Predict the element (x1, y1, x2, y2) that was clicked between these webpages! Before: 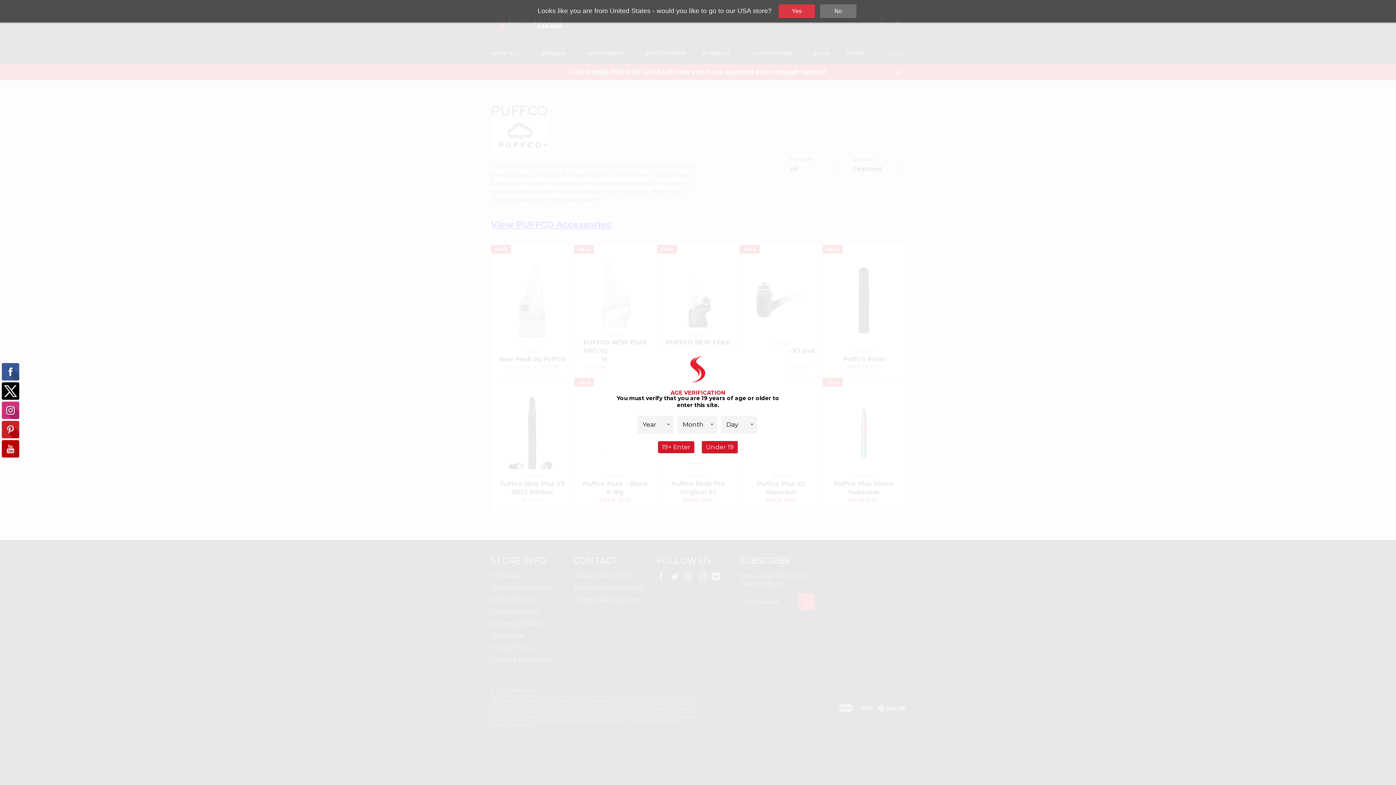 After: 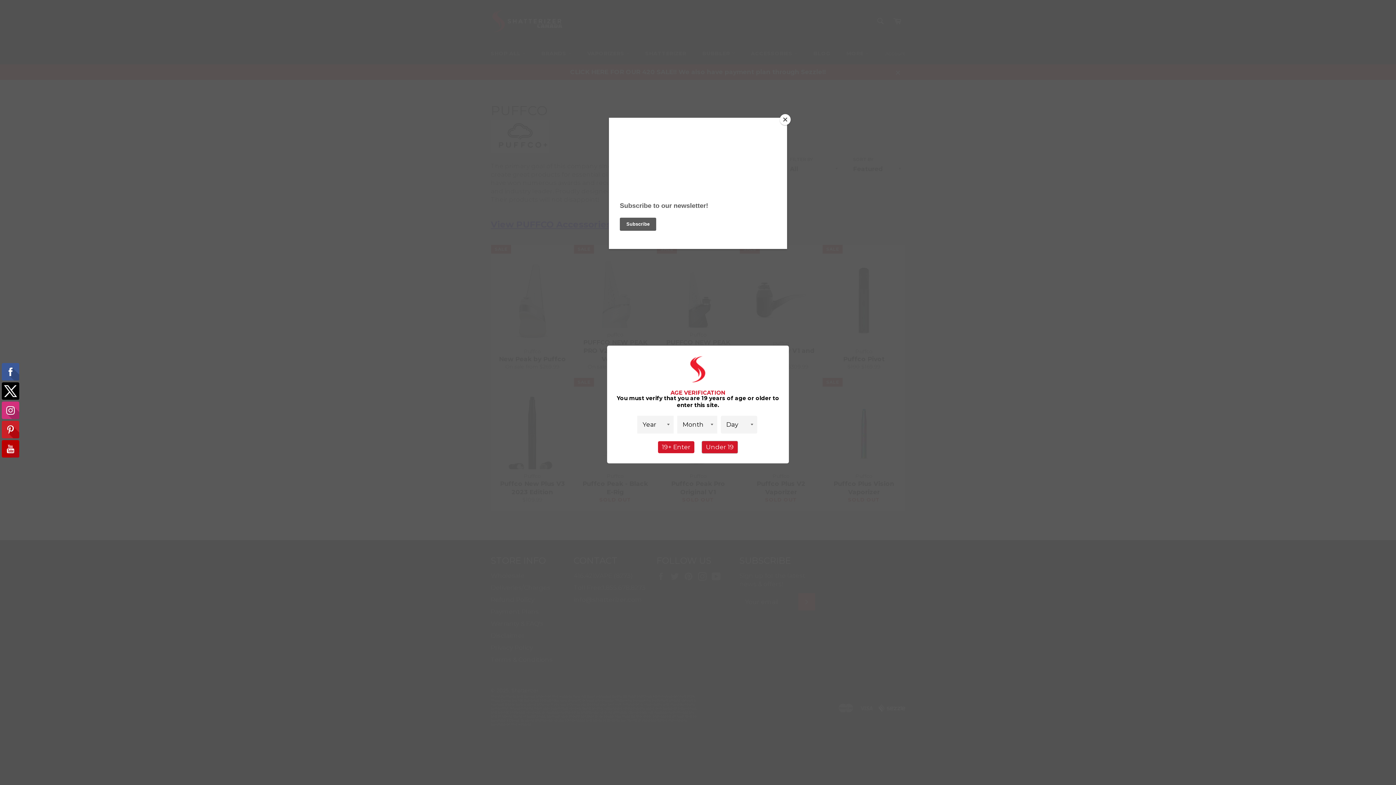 Action: label: No bbox: (820, 4, 856, 18)